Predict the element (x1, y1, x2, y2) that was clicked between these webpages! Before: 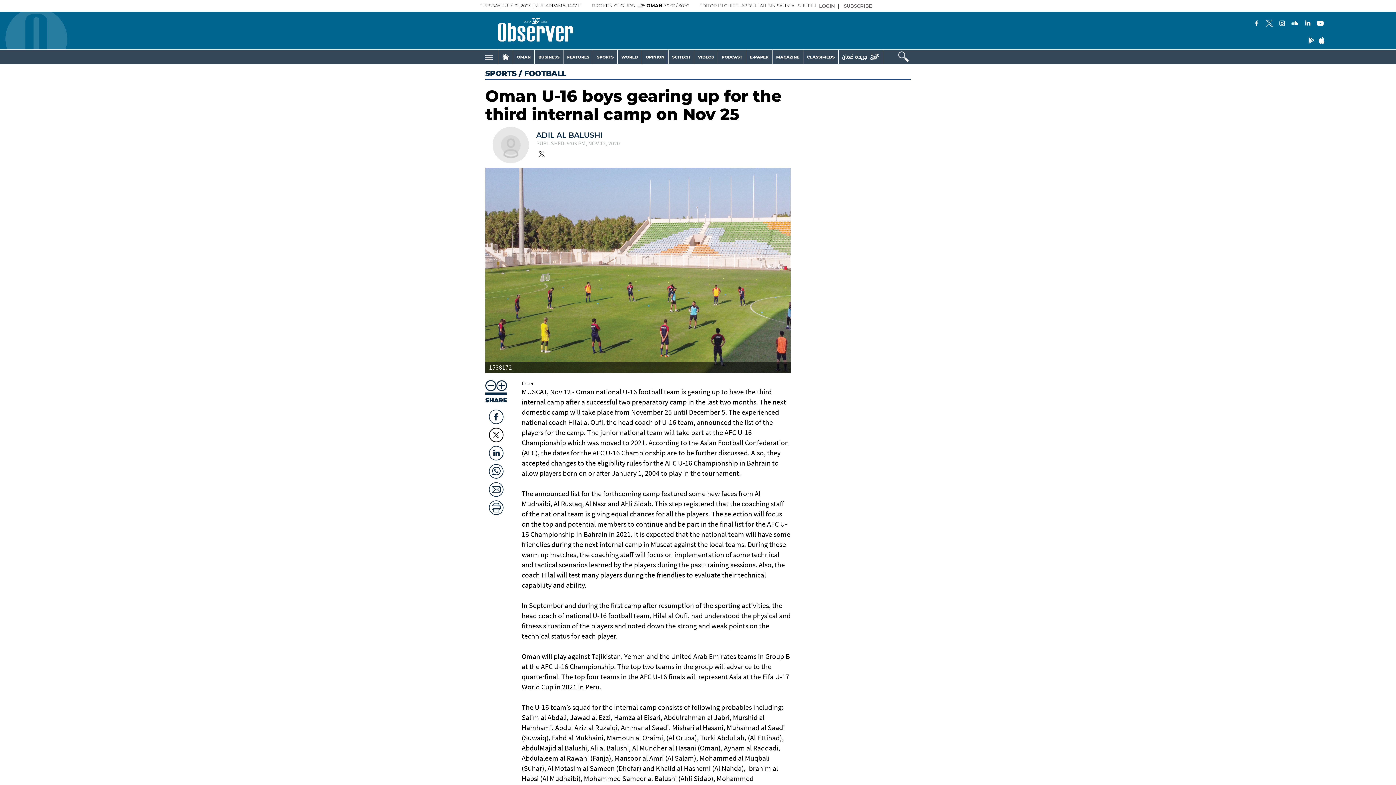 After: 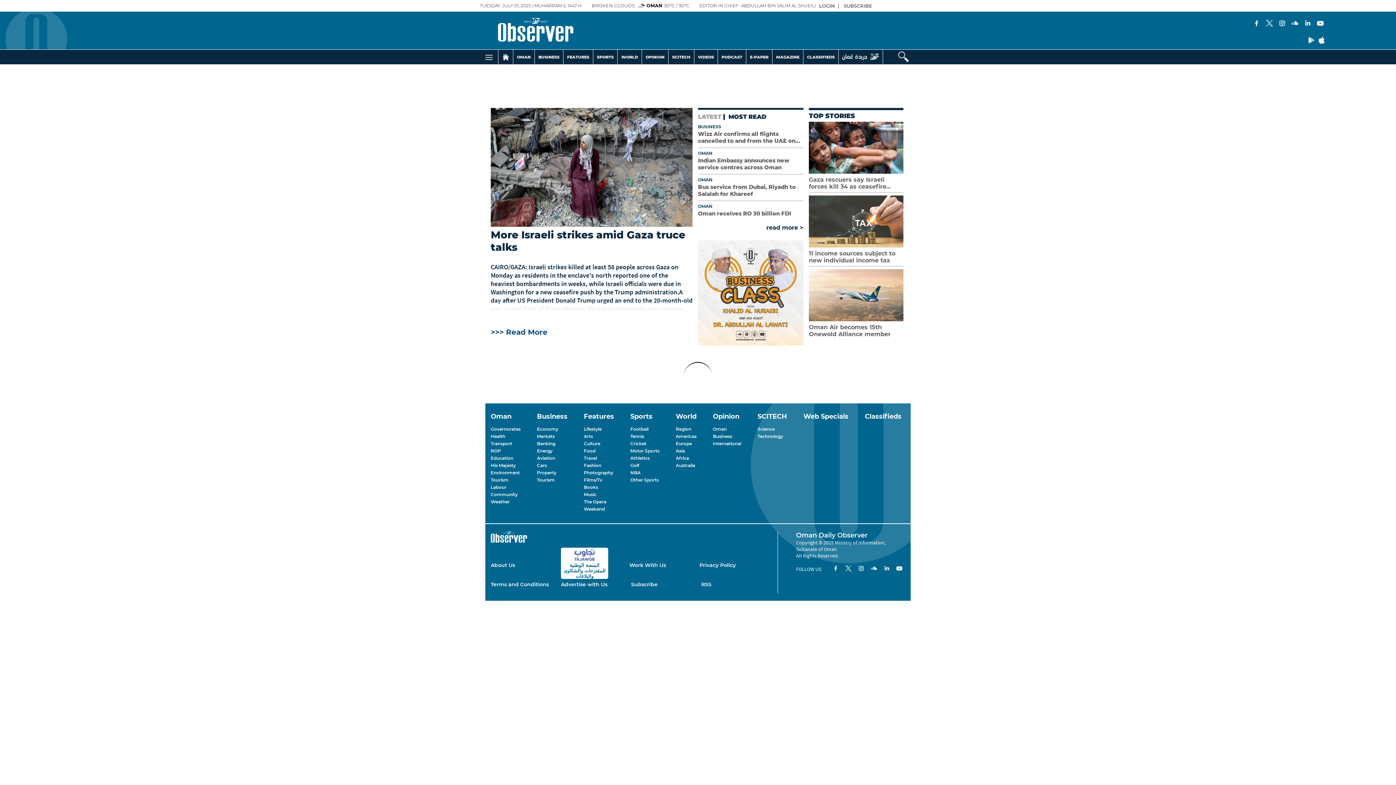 Action: bbox: (480, 15, 573, 45)